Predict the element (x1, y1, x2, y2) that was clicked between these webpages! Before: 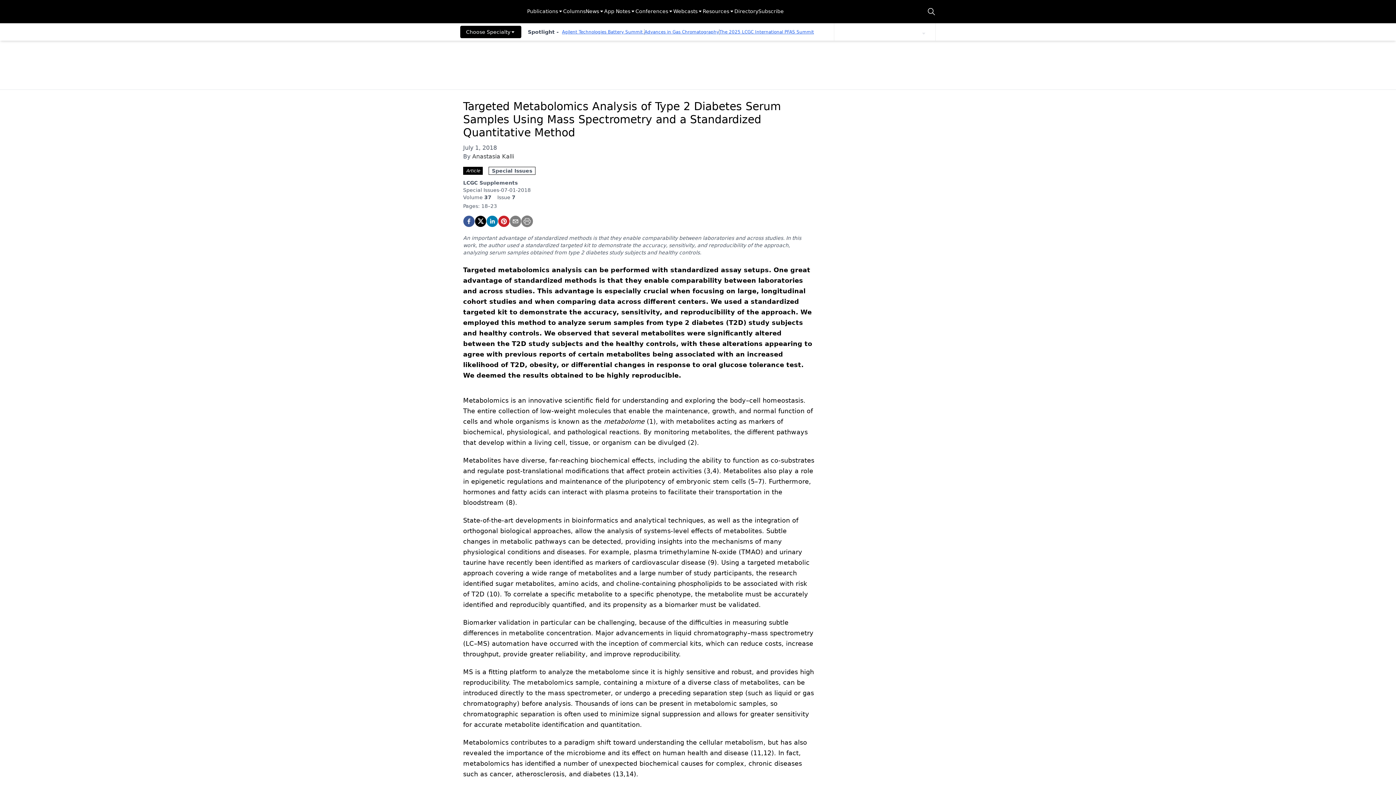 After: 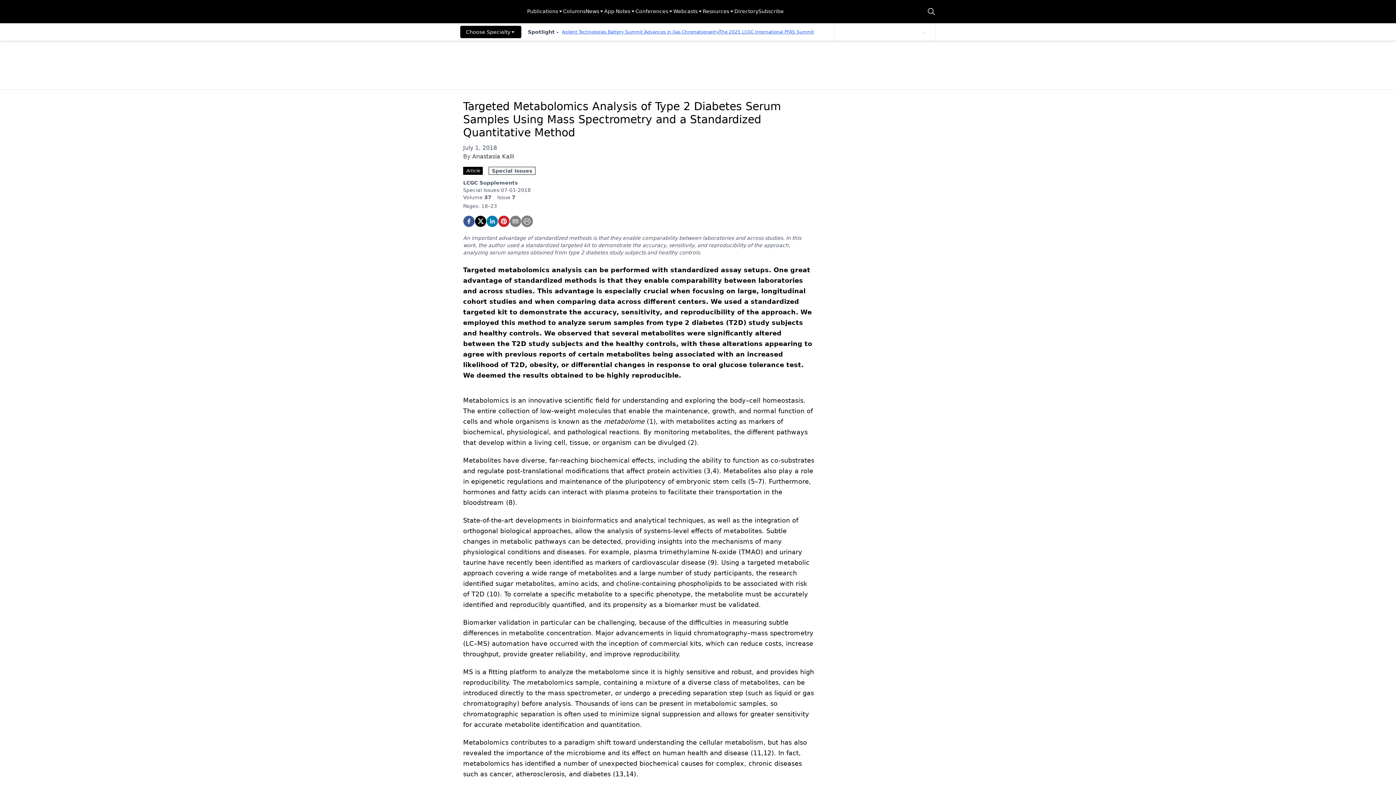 Action: bbox: (562, 29, 644, 34) label: Agilent Technologies Battery Summit 